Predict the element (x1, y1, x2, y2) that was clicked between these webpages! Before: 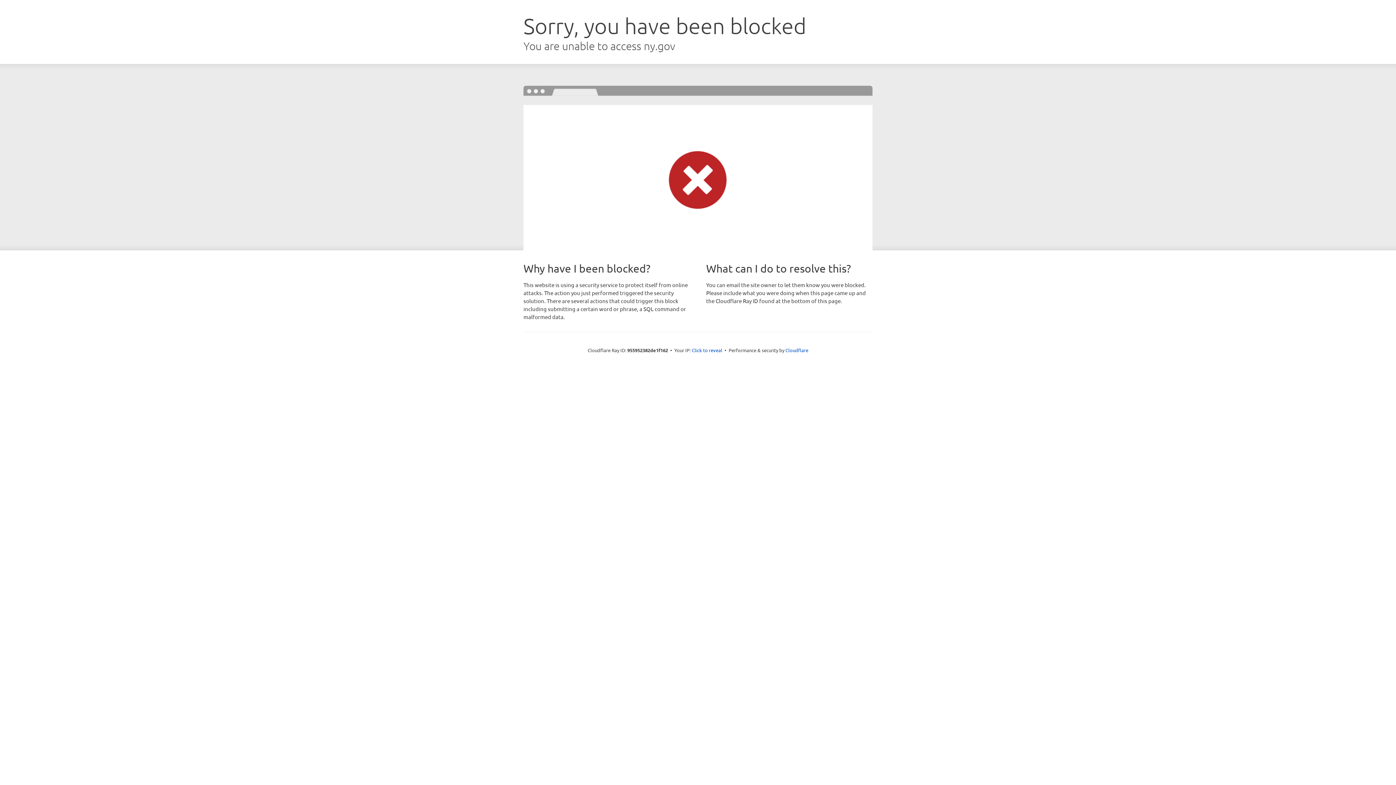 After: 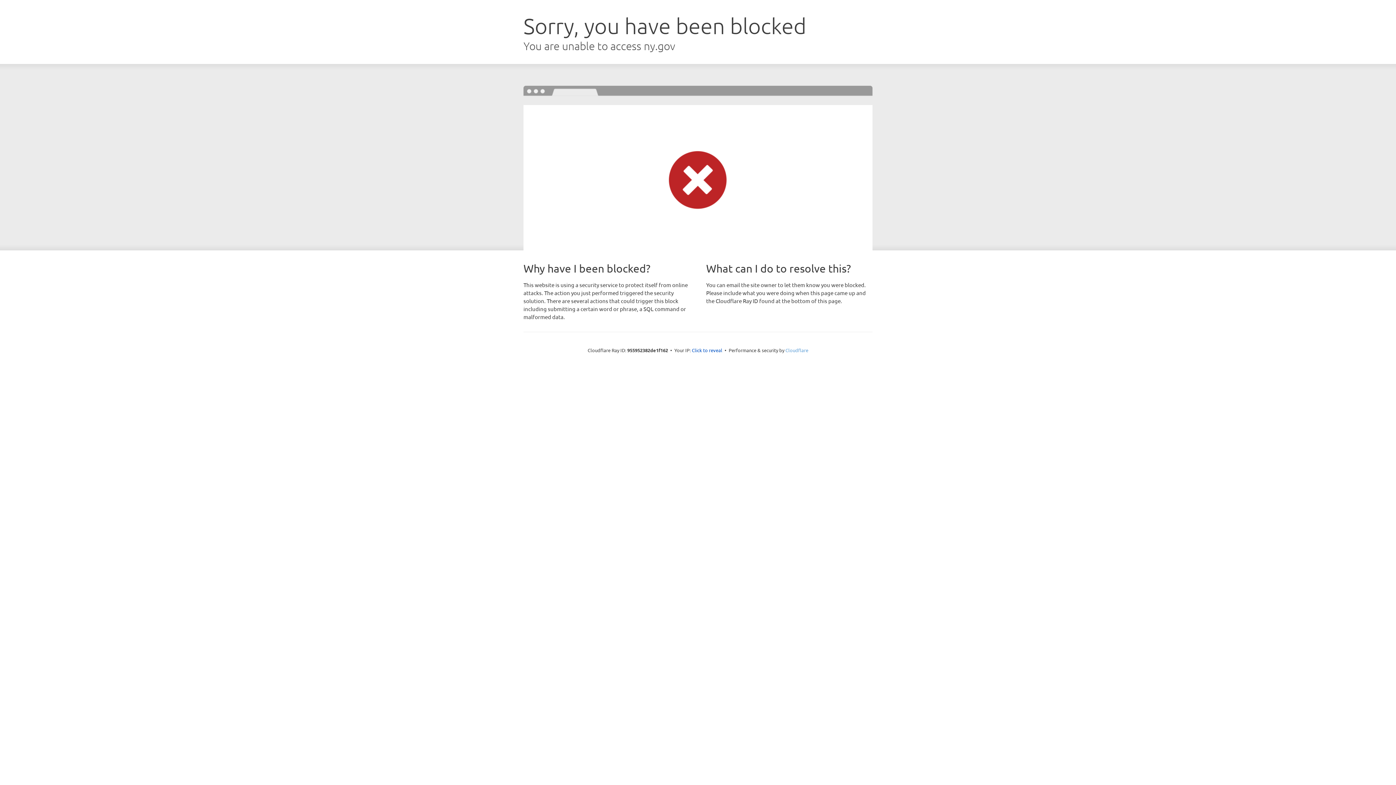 Action: bbox: (785, 347, 808, 353) label: Cloudflare